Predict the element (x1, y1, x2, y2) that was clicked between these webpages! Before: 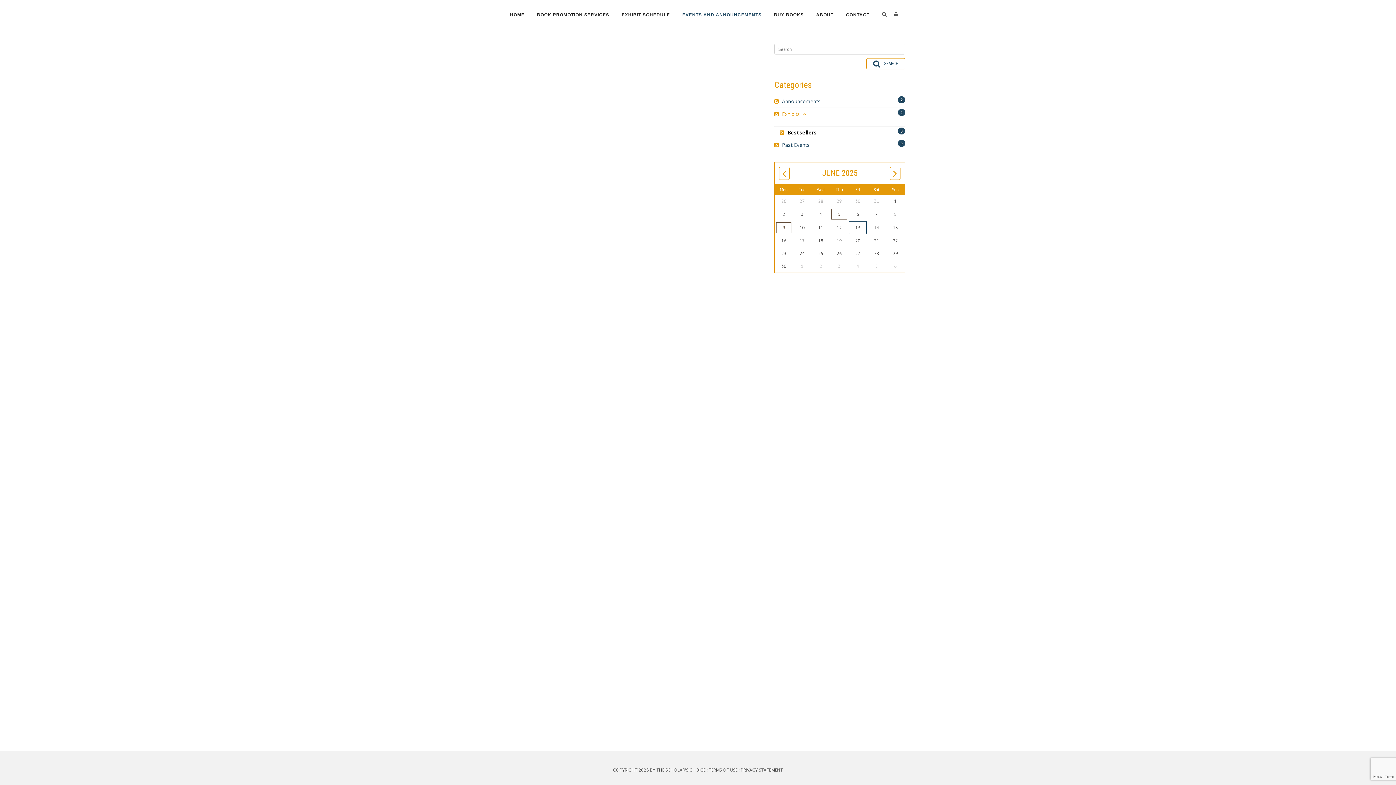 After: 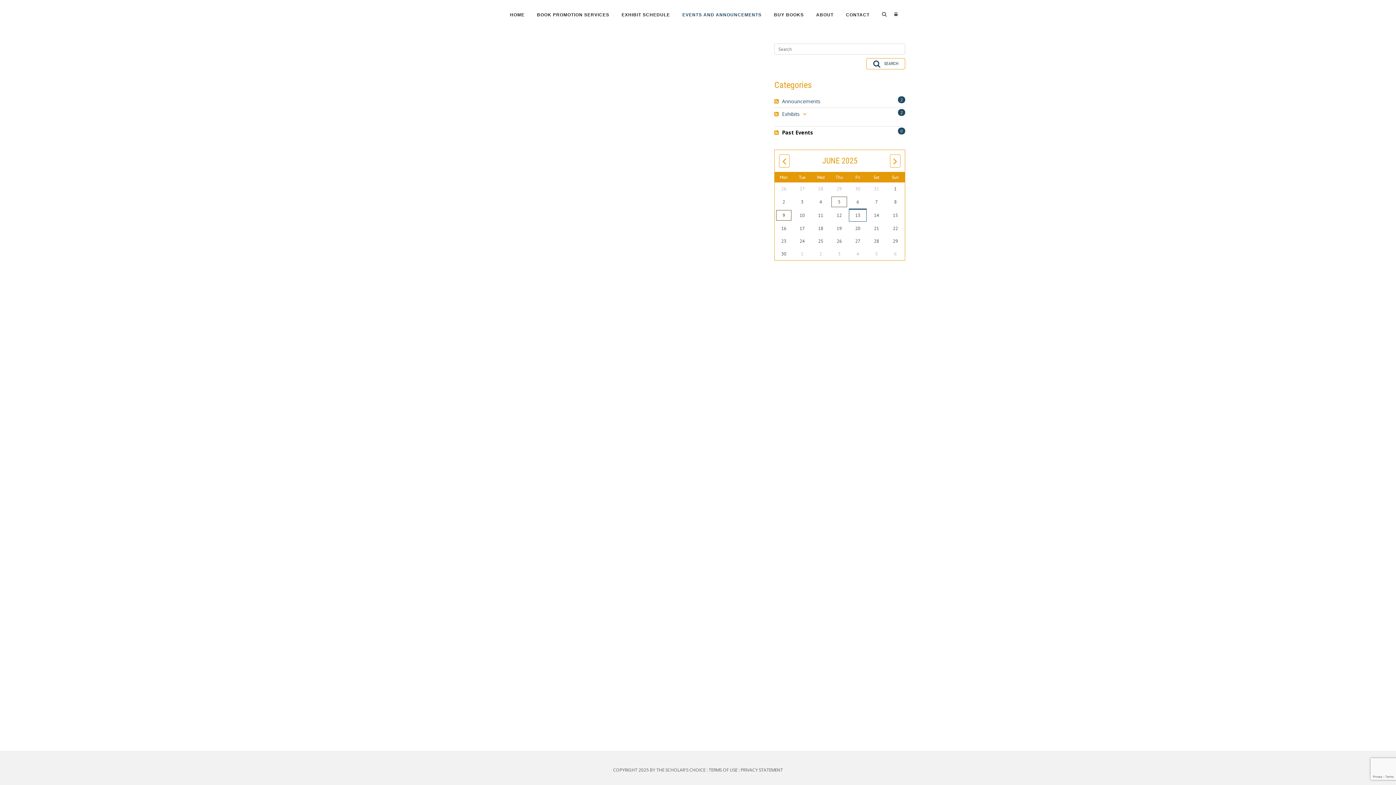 Action: label: Past Events bbox: (782, 140, 809, 149)